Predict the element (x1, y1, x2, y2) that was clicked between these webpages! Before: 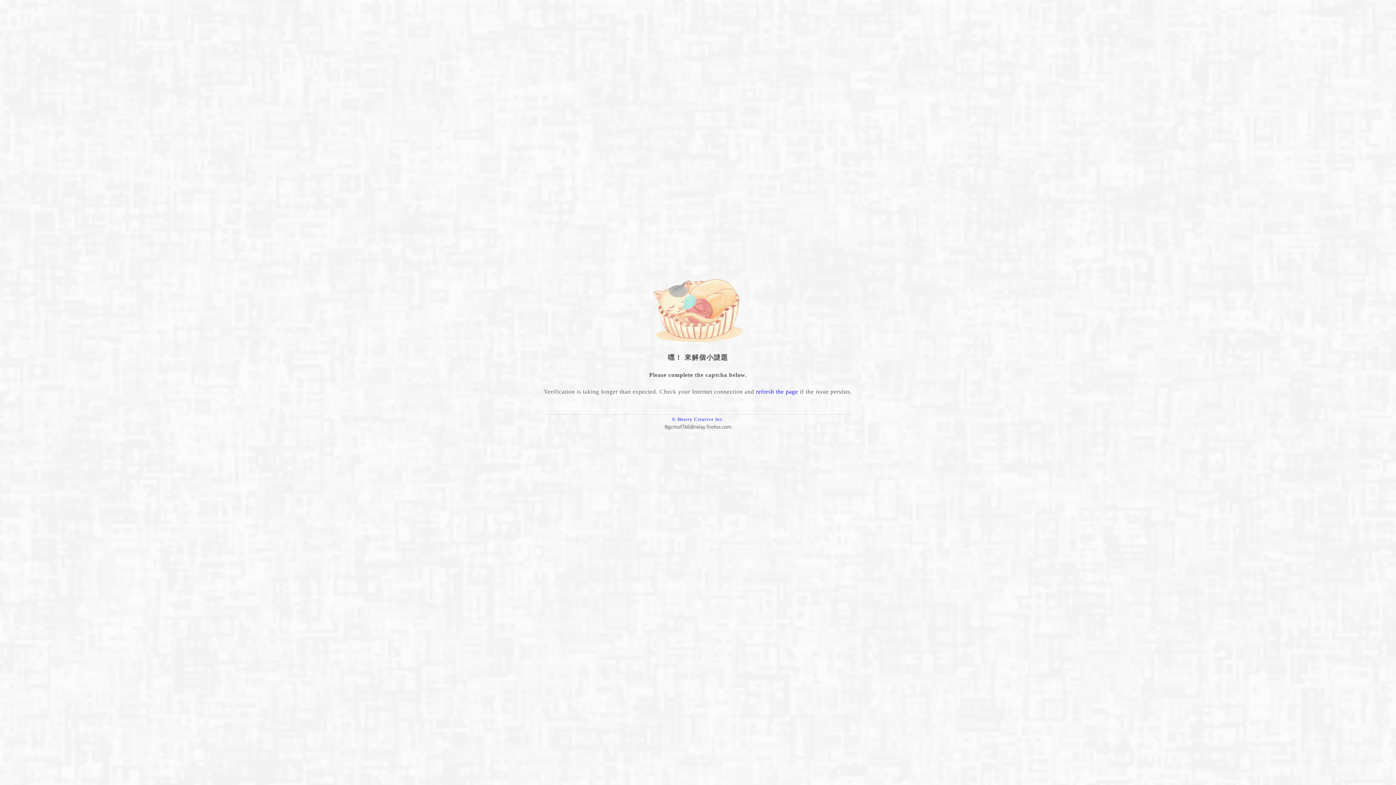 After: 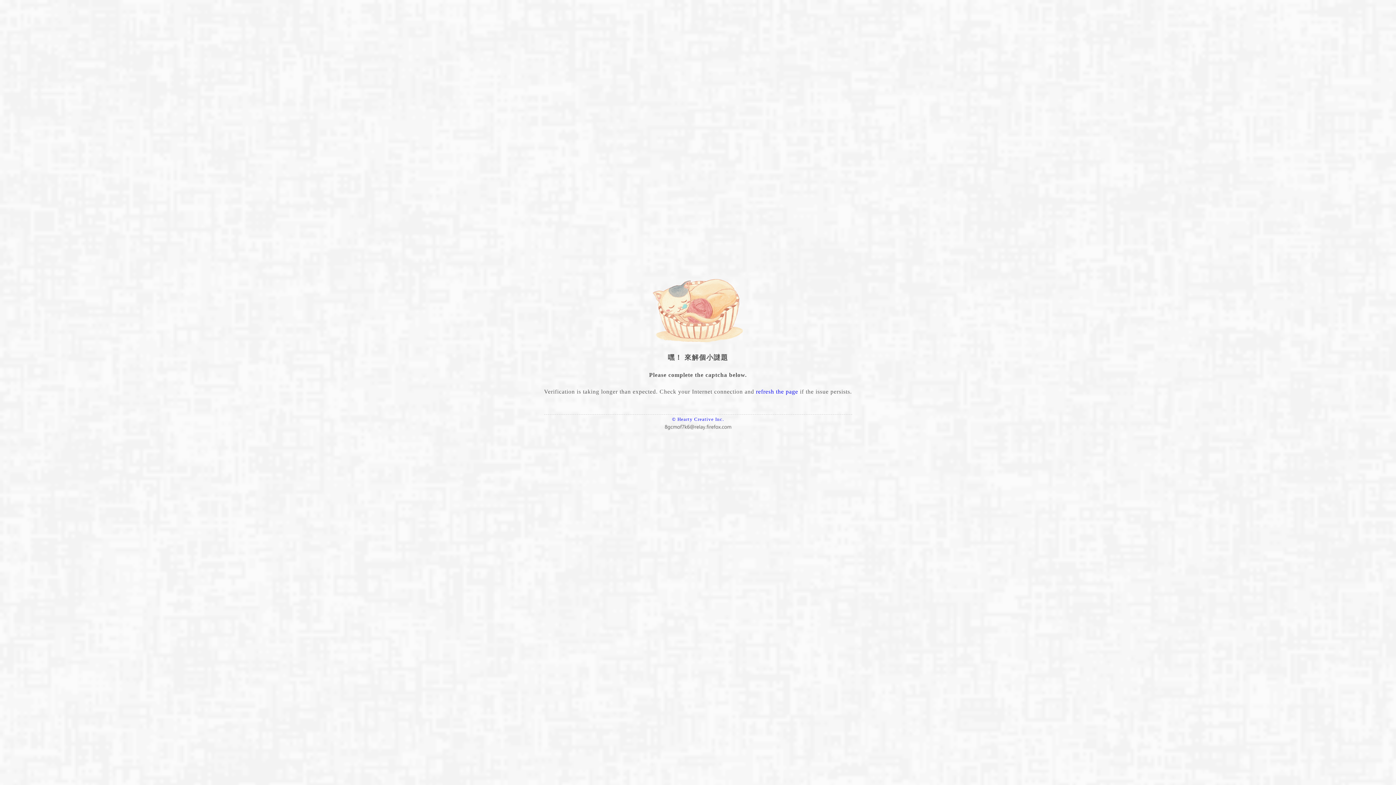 Action: bbox: (663, 420, 732, 426)